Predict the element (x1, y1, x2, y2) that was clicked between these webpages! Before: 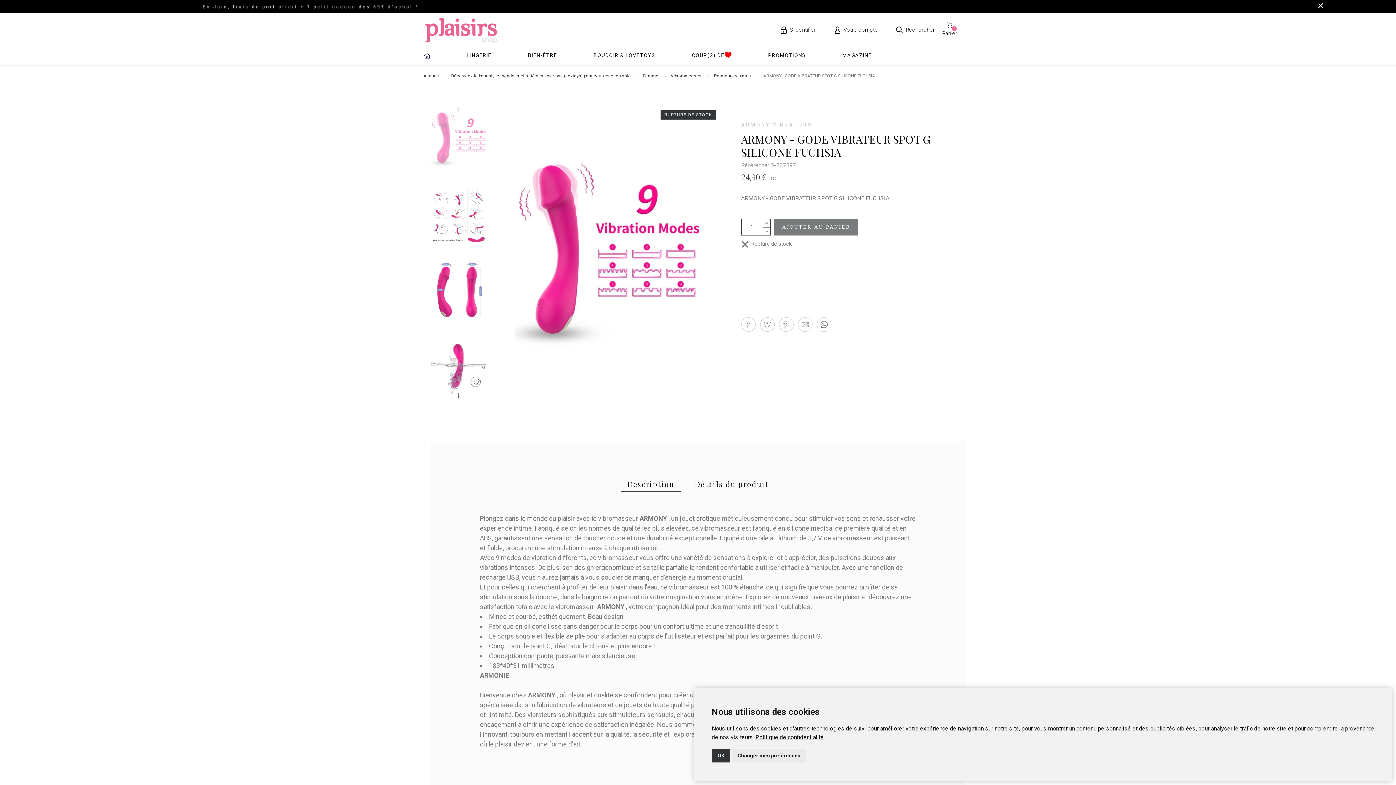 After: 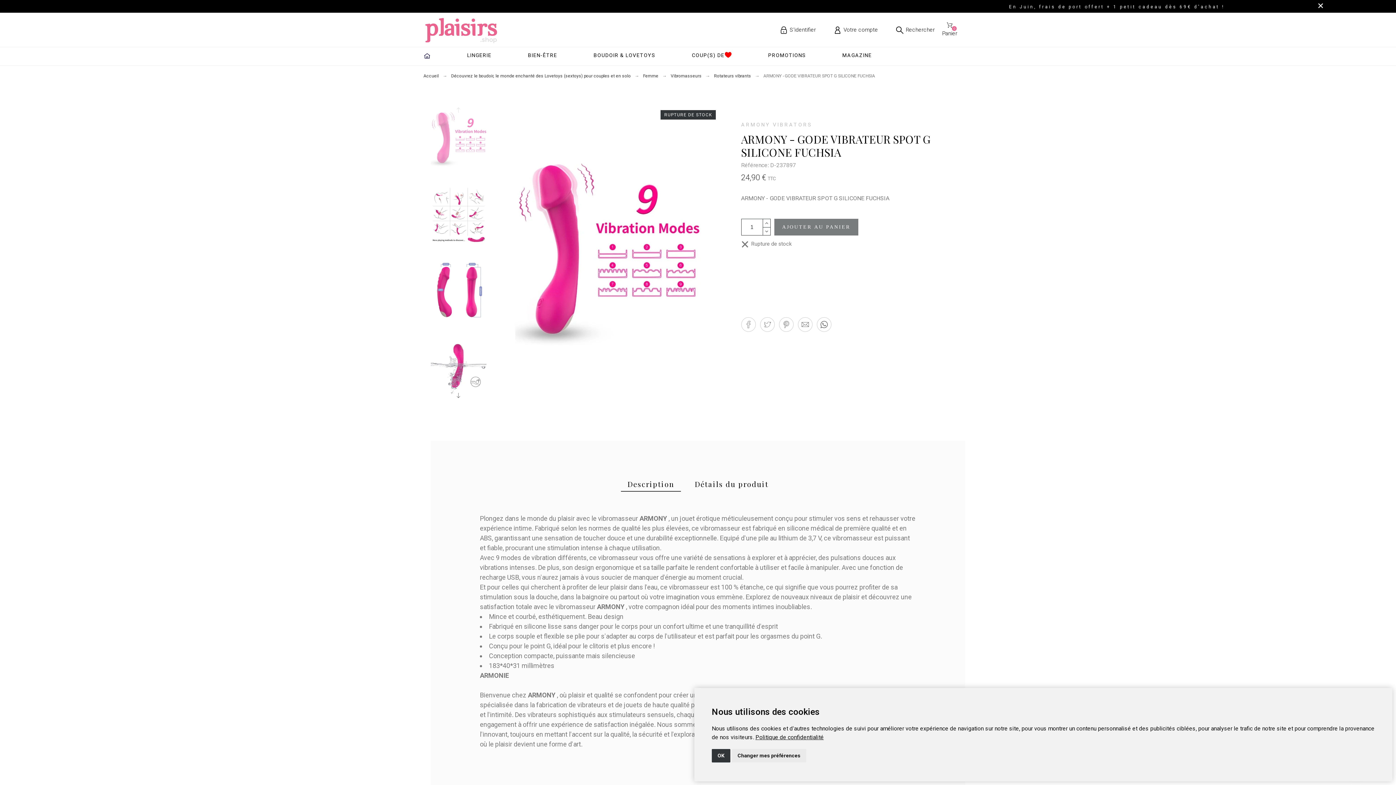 Action: bbox: (779, 317, 793, 331)